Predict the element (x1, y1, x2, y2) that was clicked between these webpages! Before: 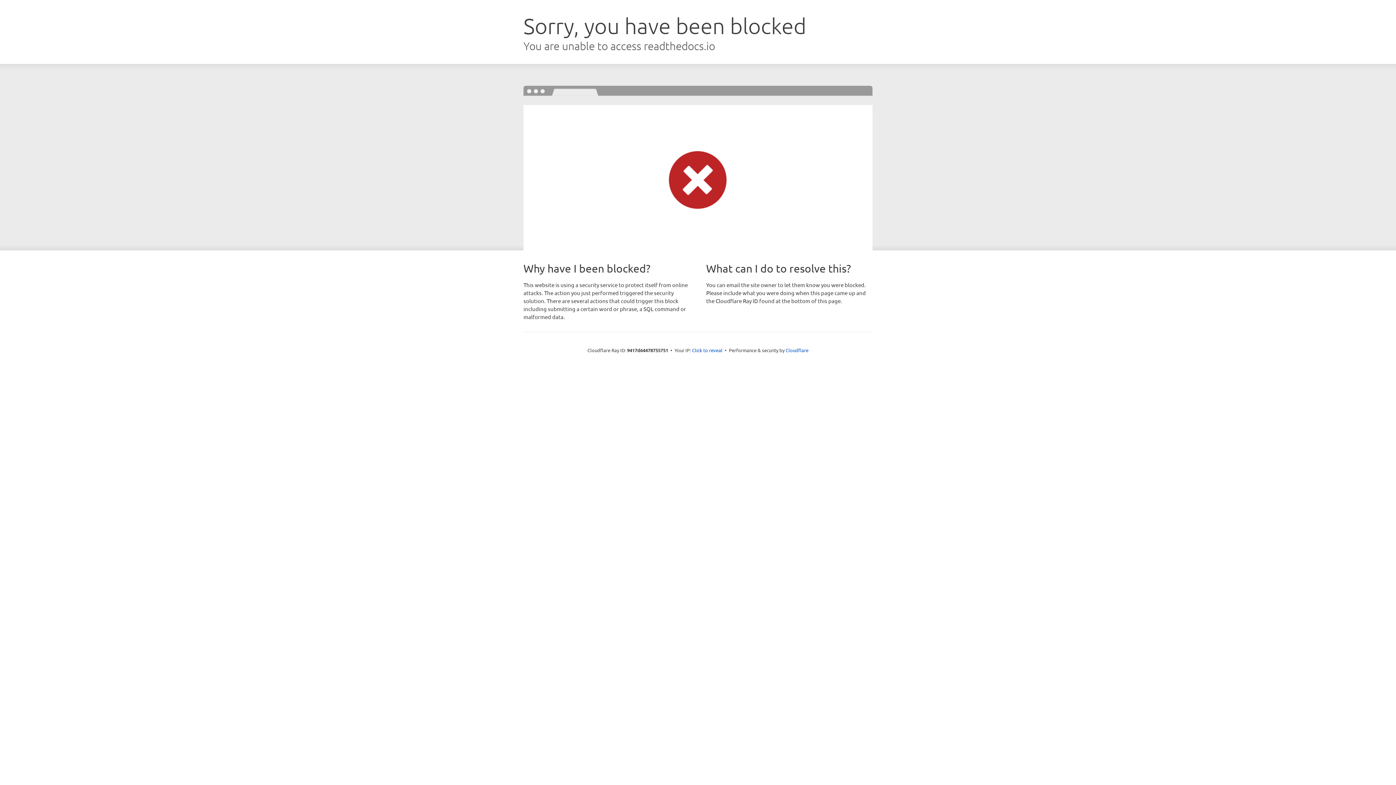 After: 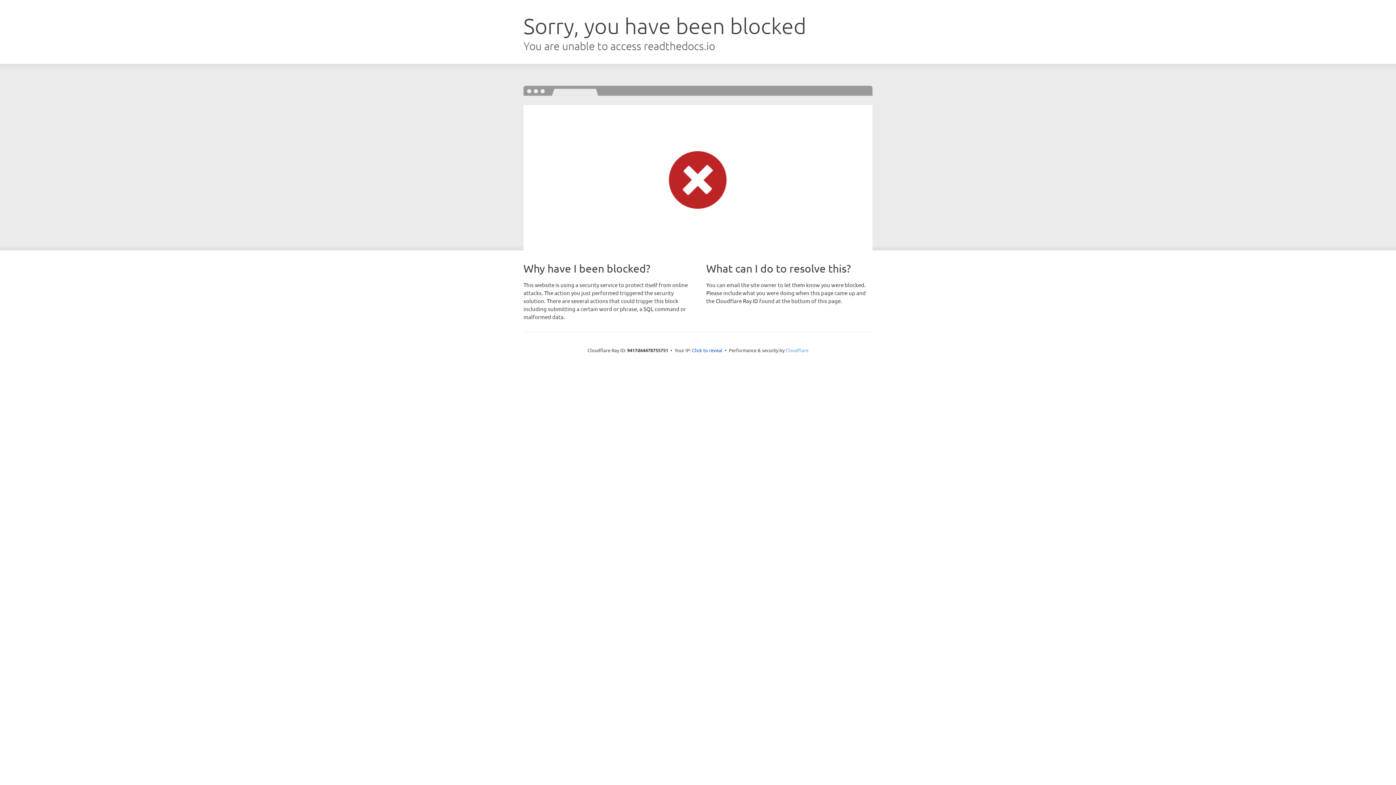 Action: bbox: (785, 347, 808, 353) label: Cloudflare